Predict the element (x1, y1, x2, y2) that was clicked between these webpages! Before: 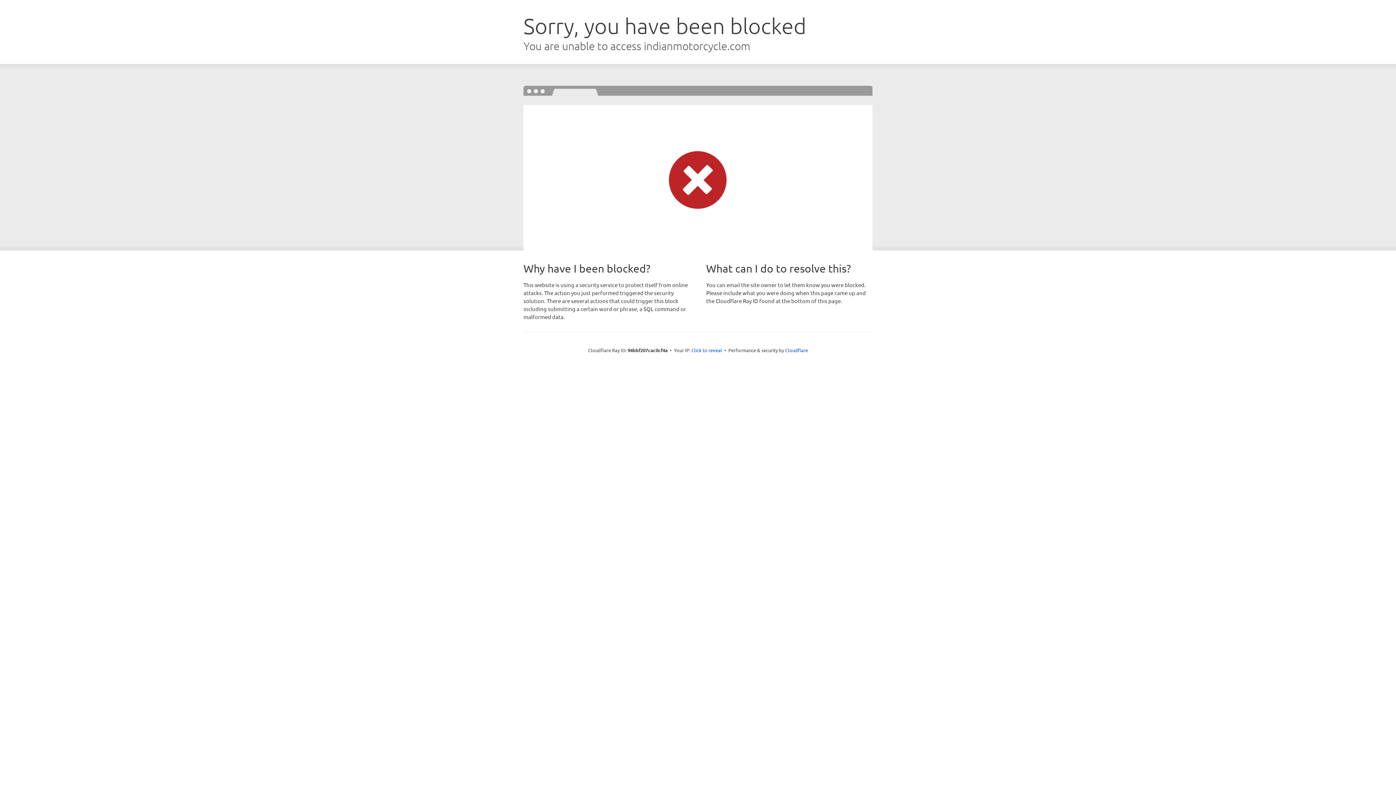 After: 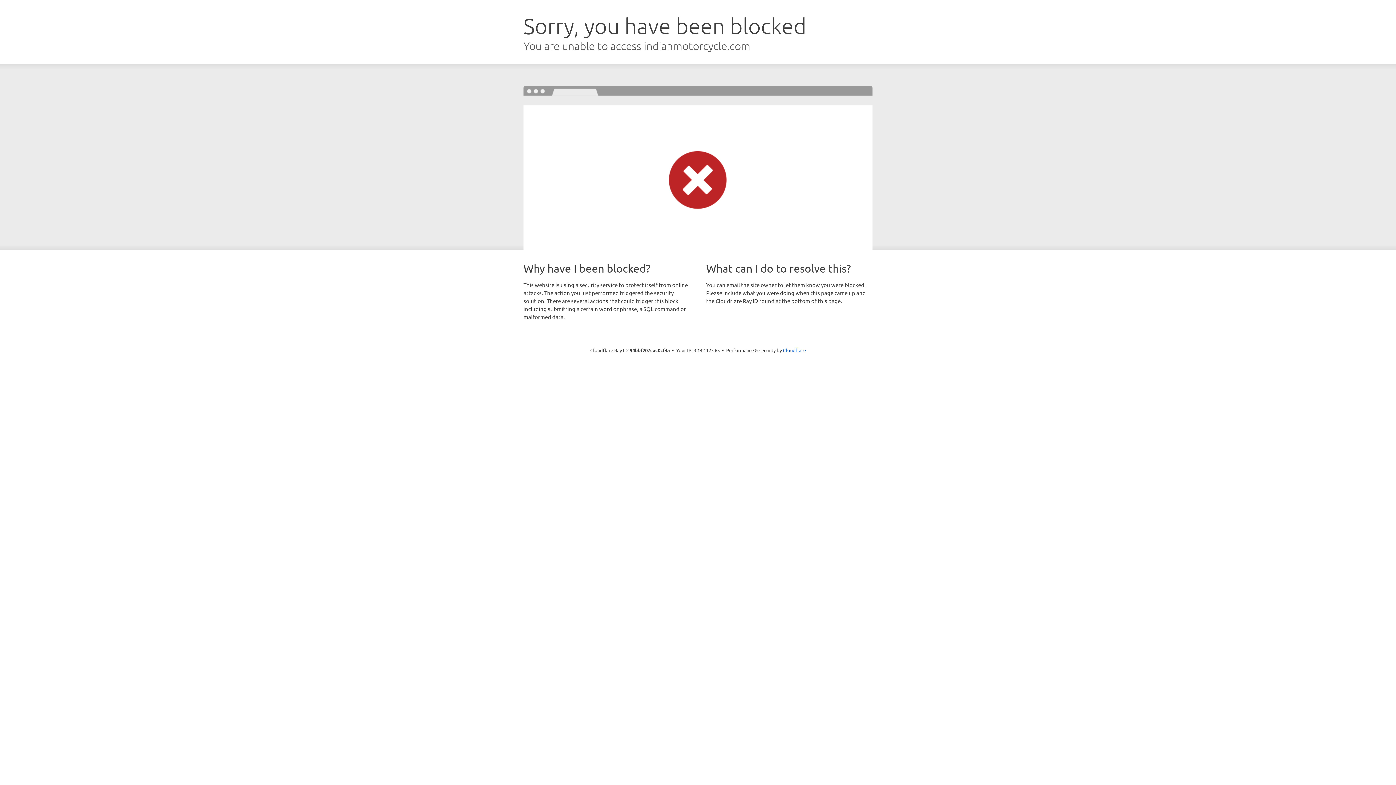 Action: label: Click to reveal bbox: (691, 346, 722, 353)